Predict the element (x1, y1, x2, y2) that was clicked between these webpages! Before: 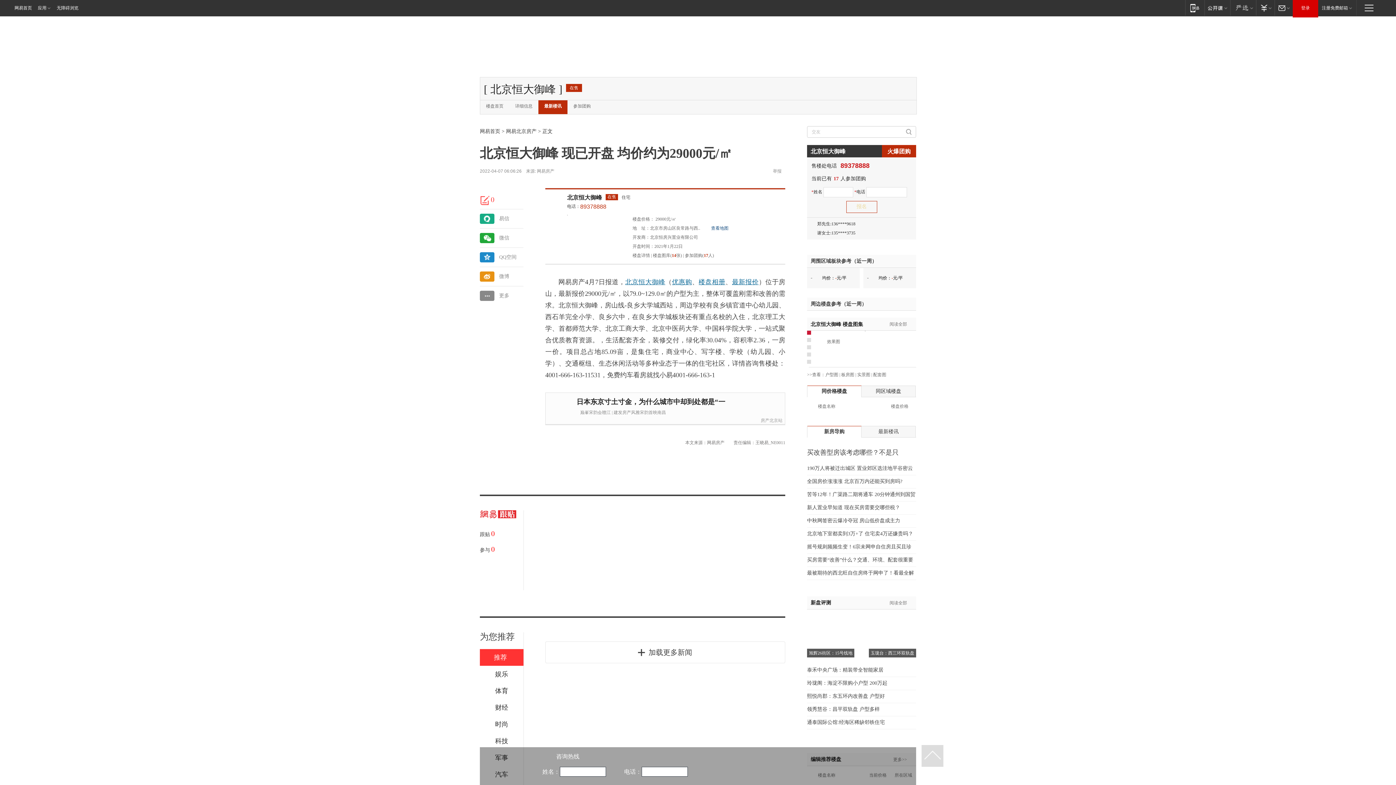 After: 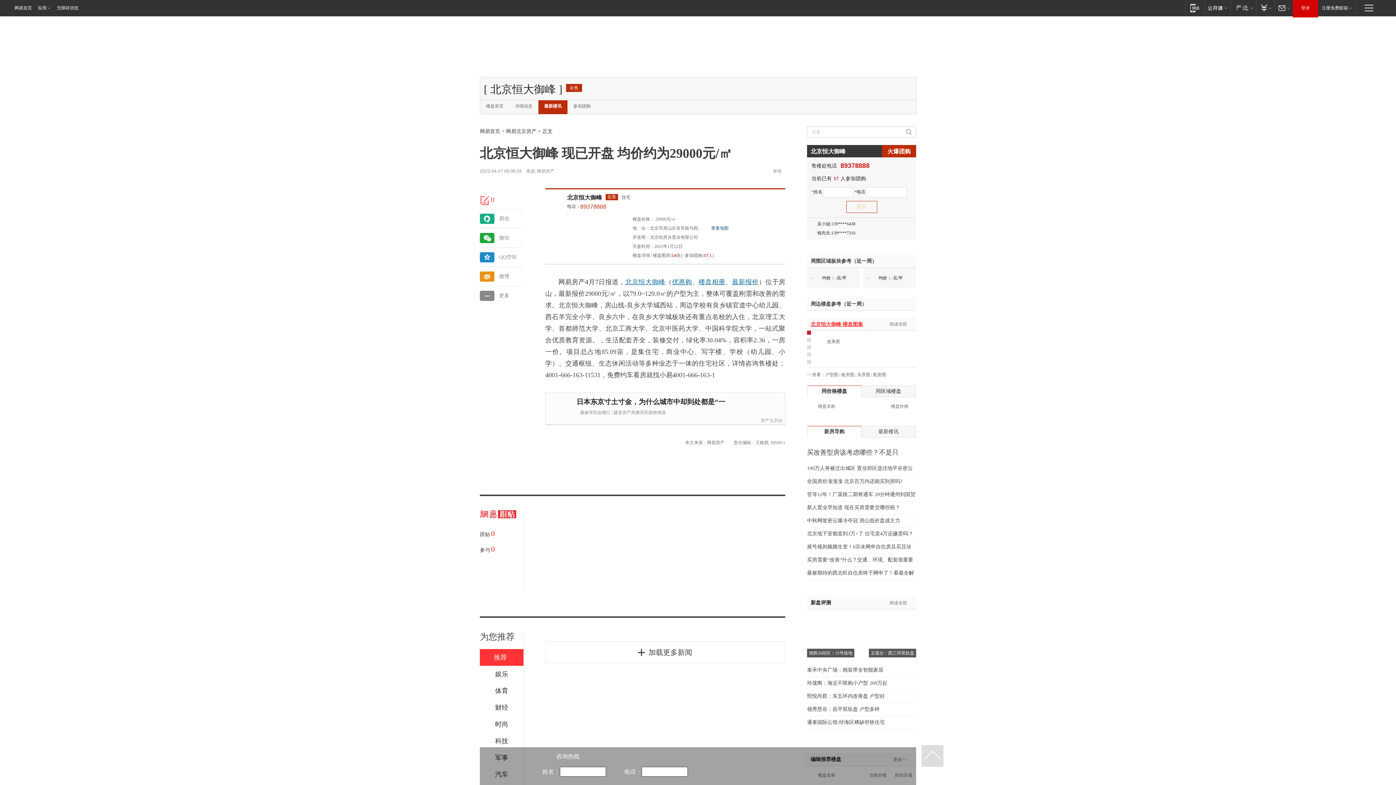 Action: label: 北京恒大御峰 楼盘图集 bbox: (810, 321, 863, 327)